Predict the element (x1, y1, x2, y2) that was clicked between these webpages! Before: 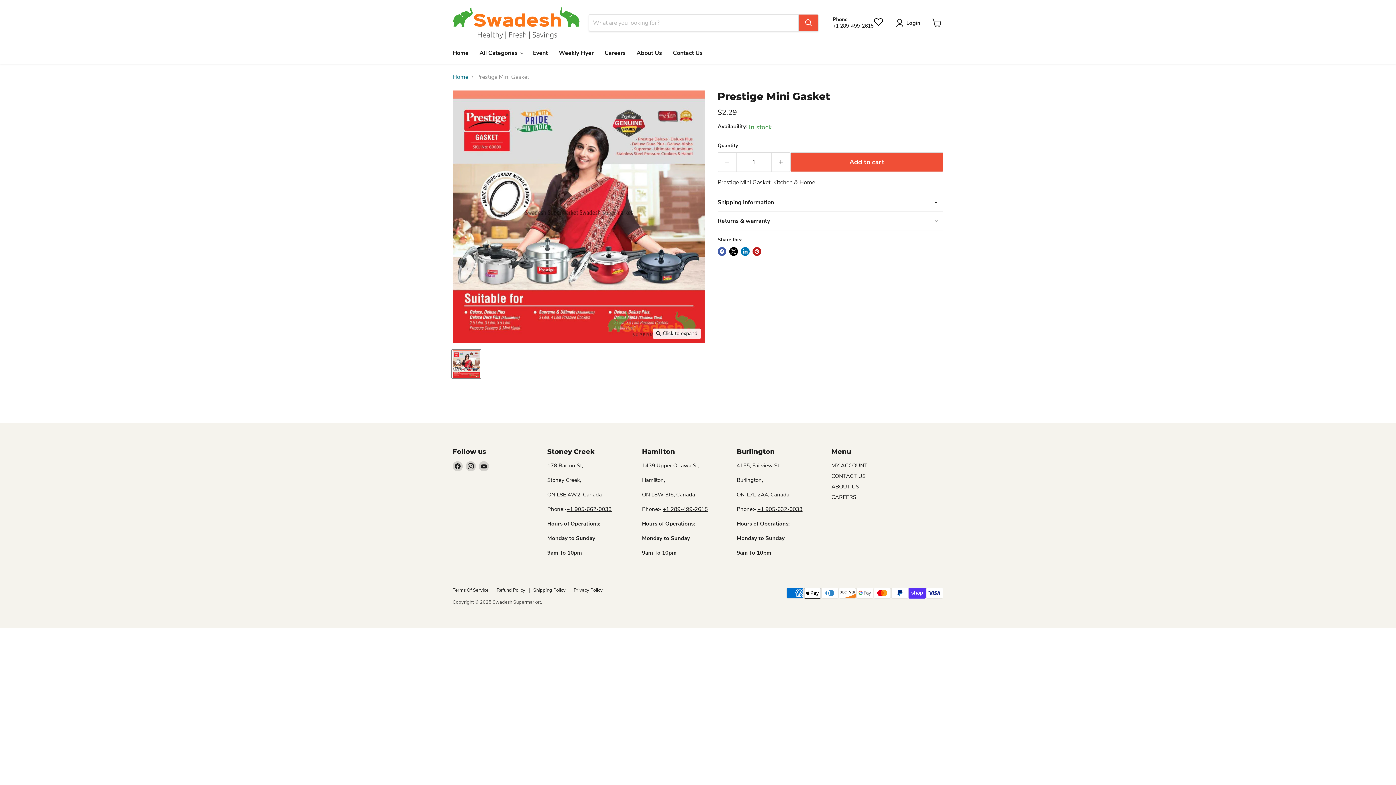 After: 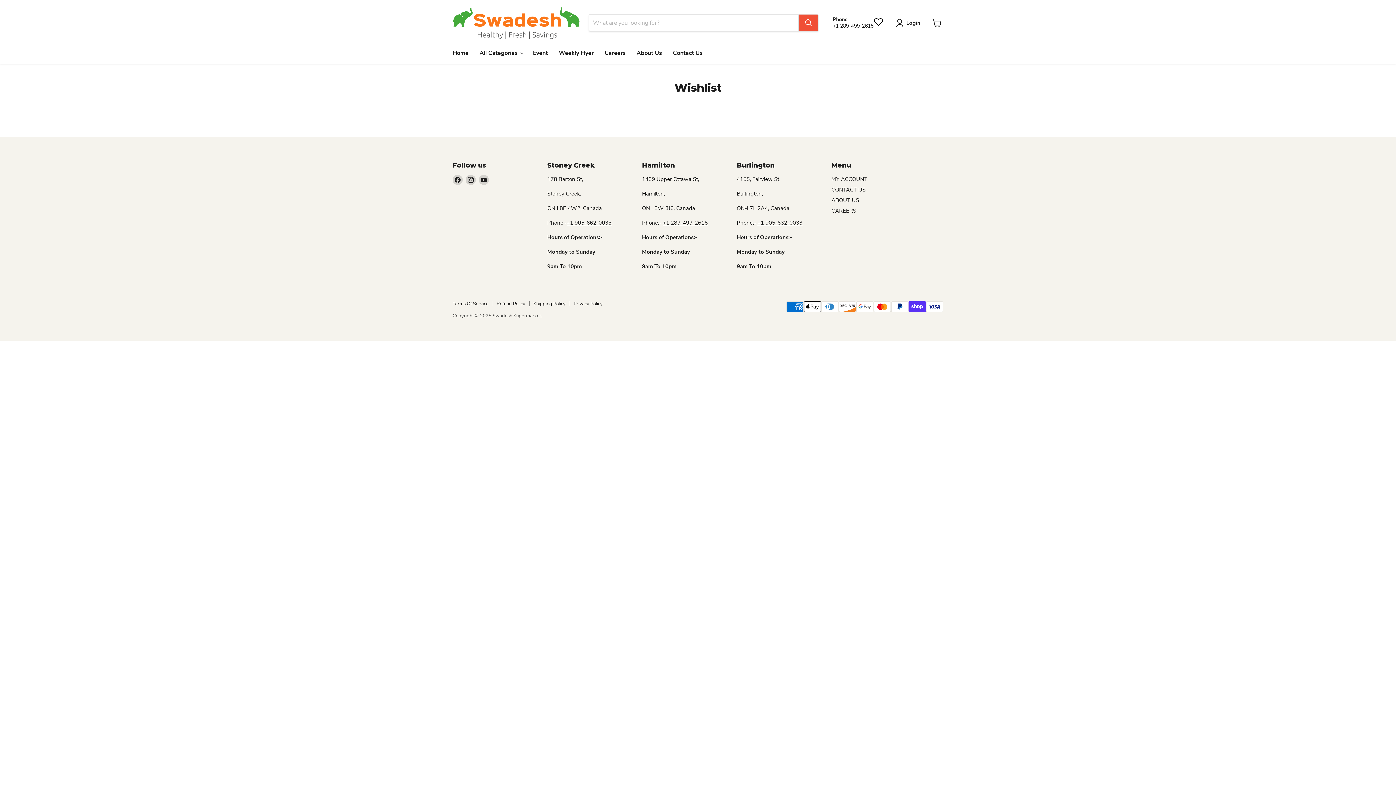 Action: bbox: (873, 17, 887, 28)